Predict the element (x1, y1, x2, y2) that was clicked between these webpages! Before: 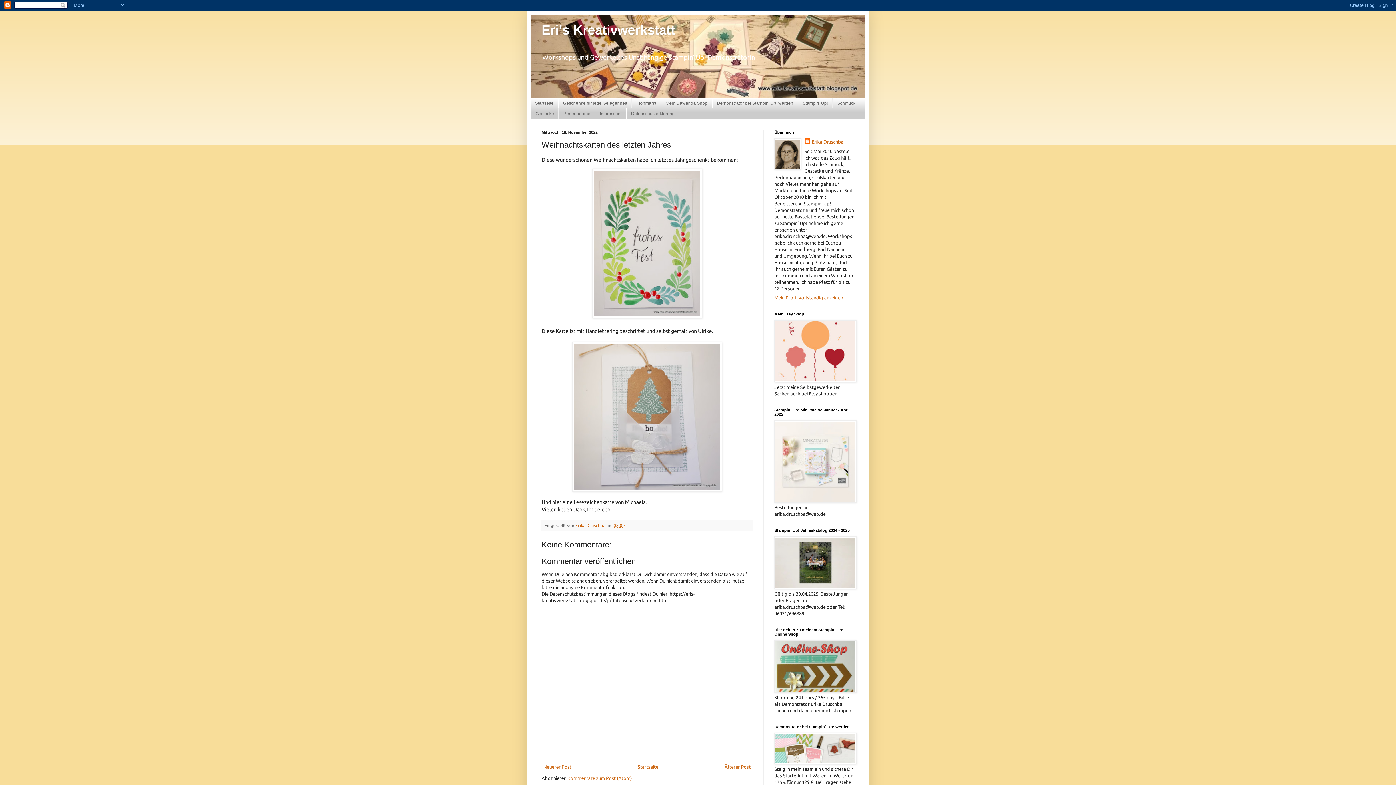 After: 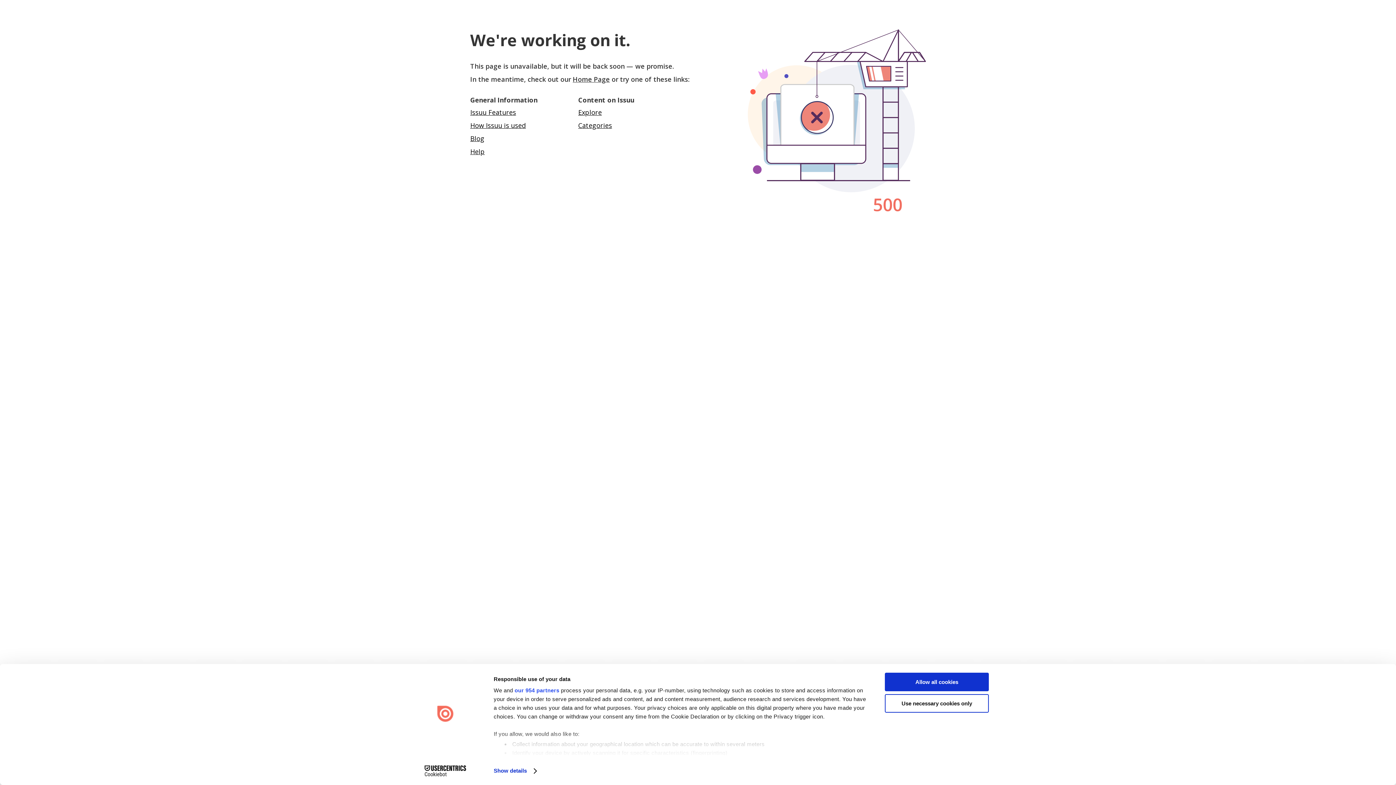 Action: bbox: (774, 498, 856, 503)